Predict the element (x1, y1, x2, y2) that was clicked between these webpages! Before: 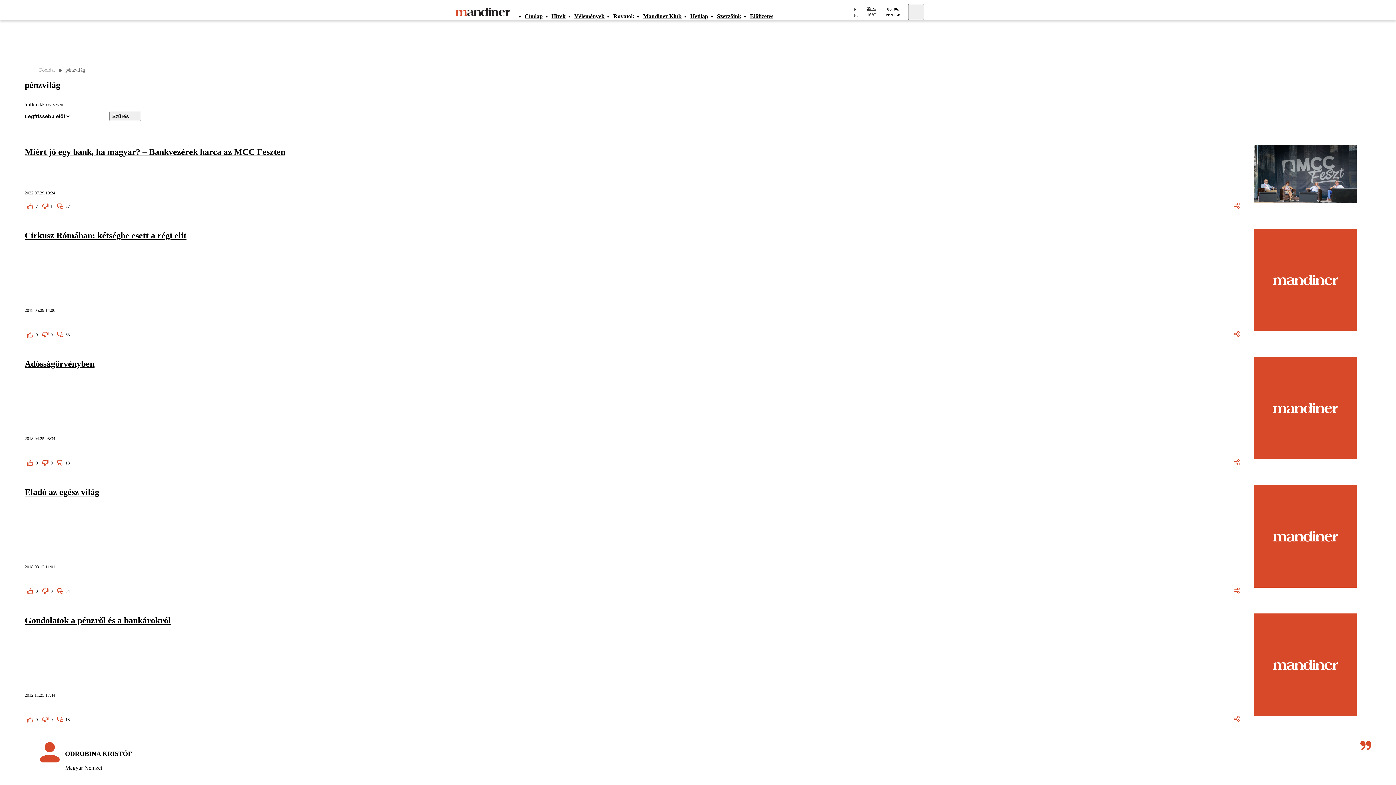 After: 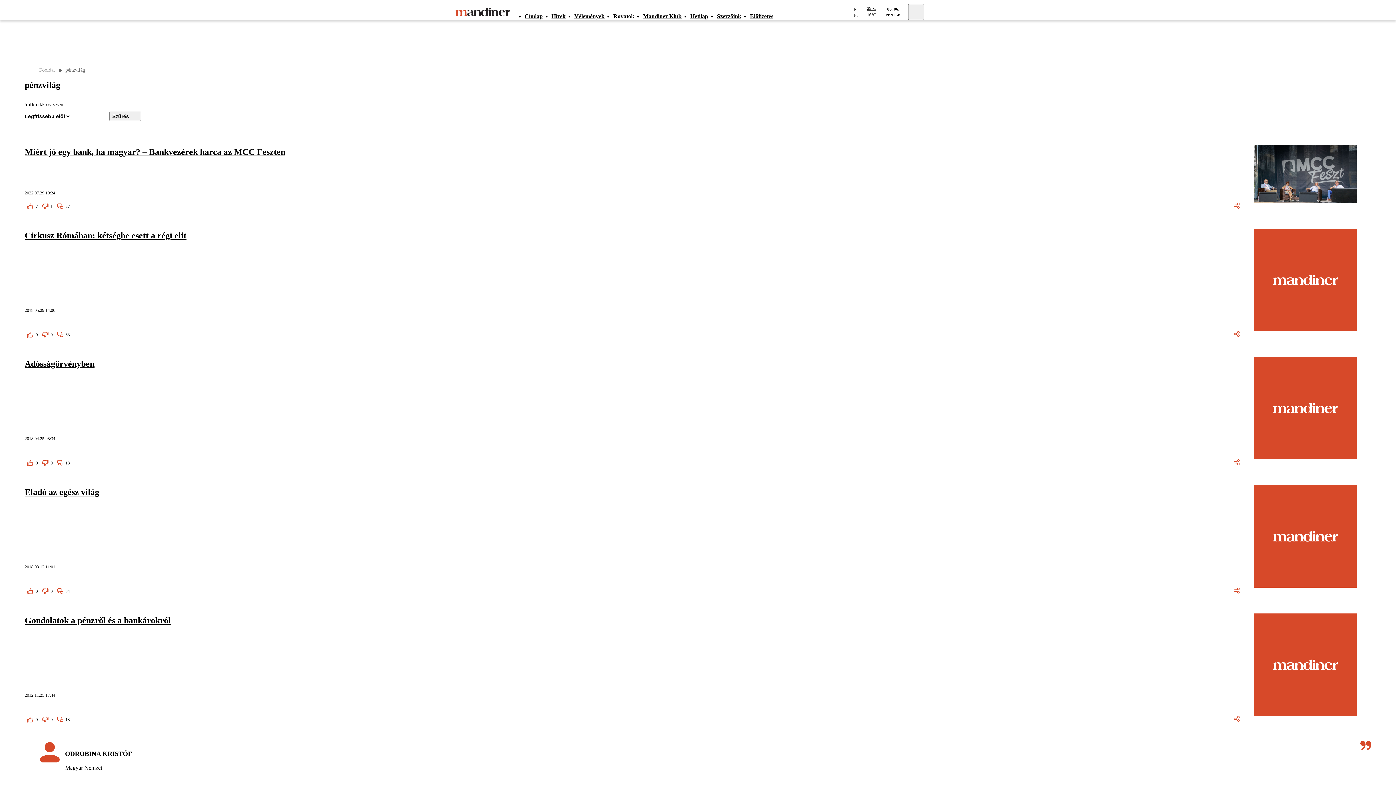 Action: label: Mandiner Klub bbox: (643, 4, 690, 27)